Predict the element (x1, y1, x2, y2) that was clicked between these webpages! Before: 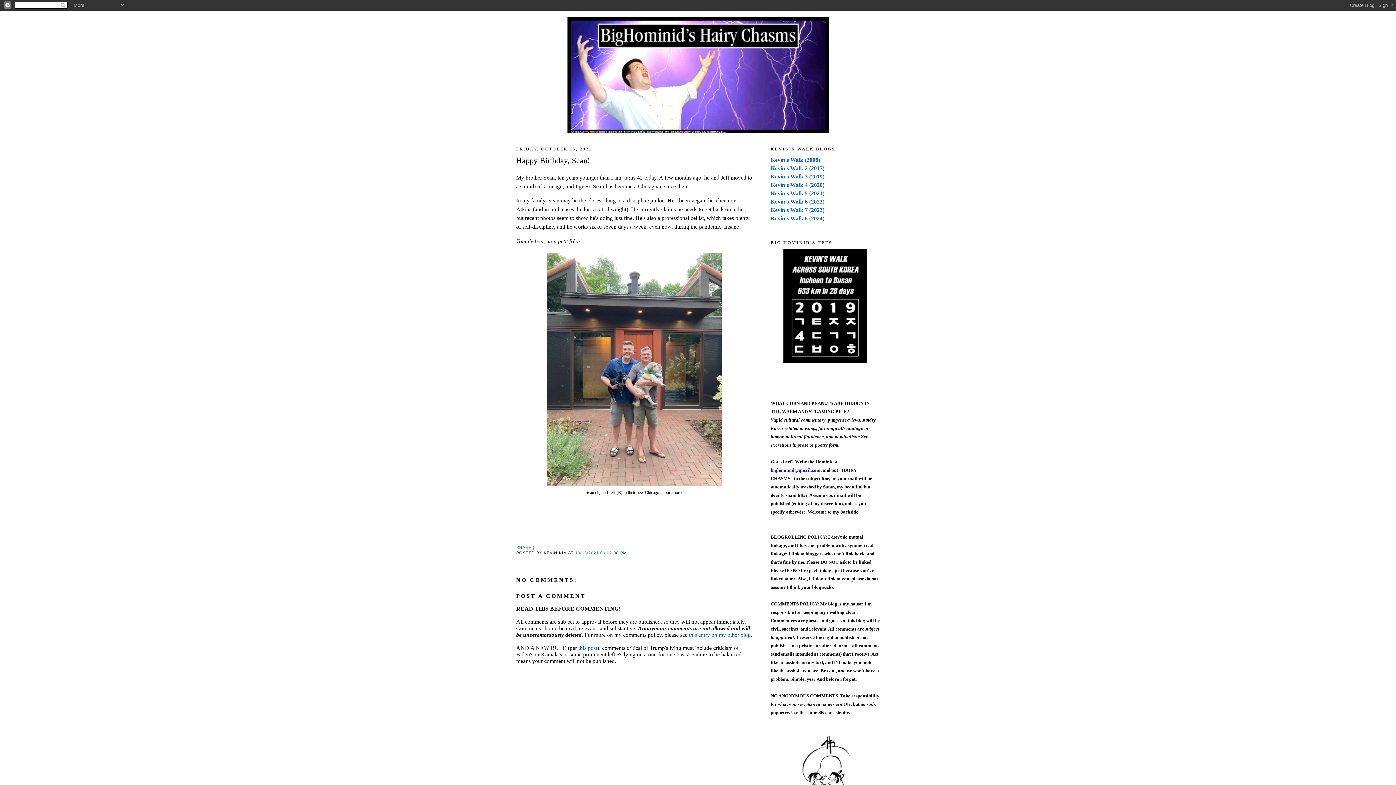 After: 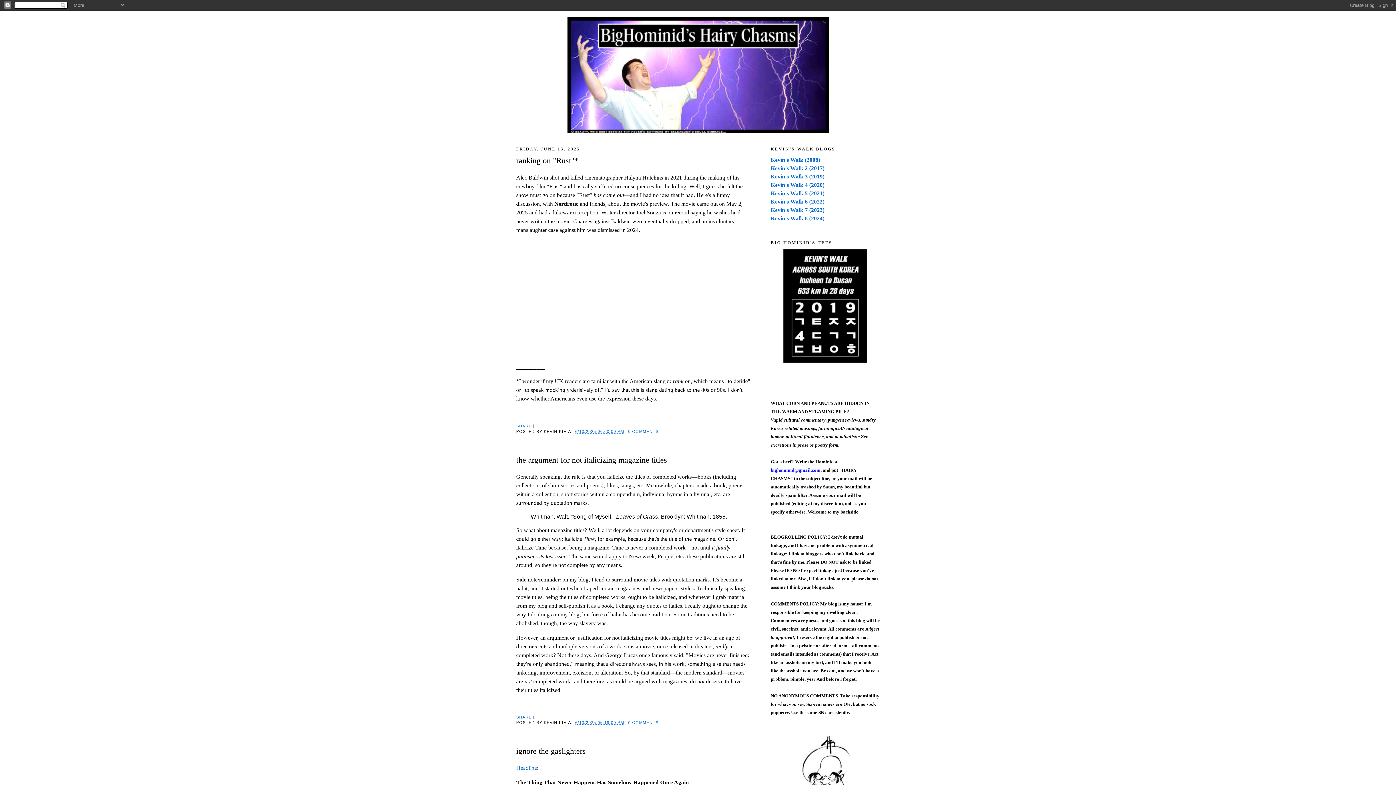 Action: bbox: (518, 17, 878, 133)